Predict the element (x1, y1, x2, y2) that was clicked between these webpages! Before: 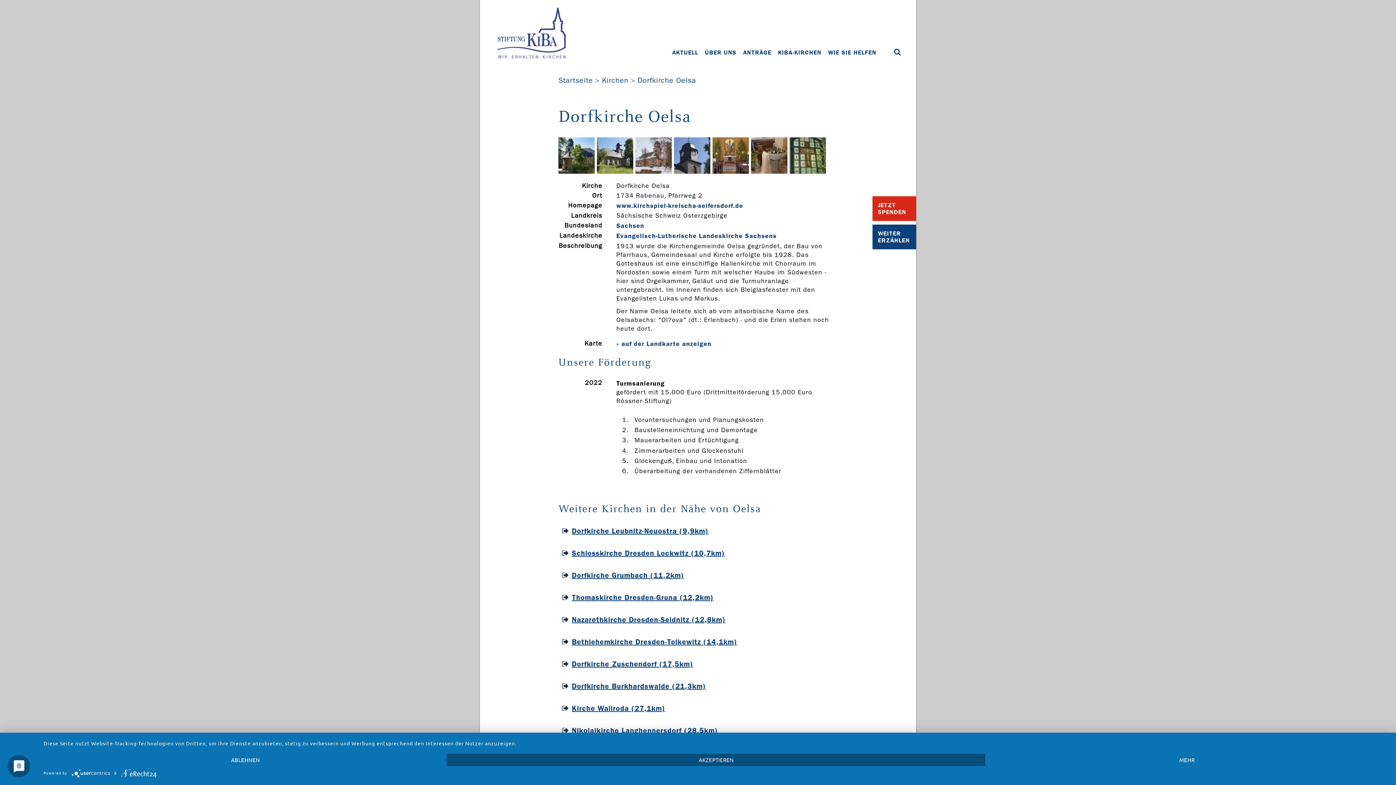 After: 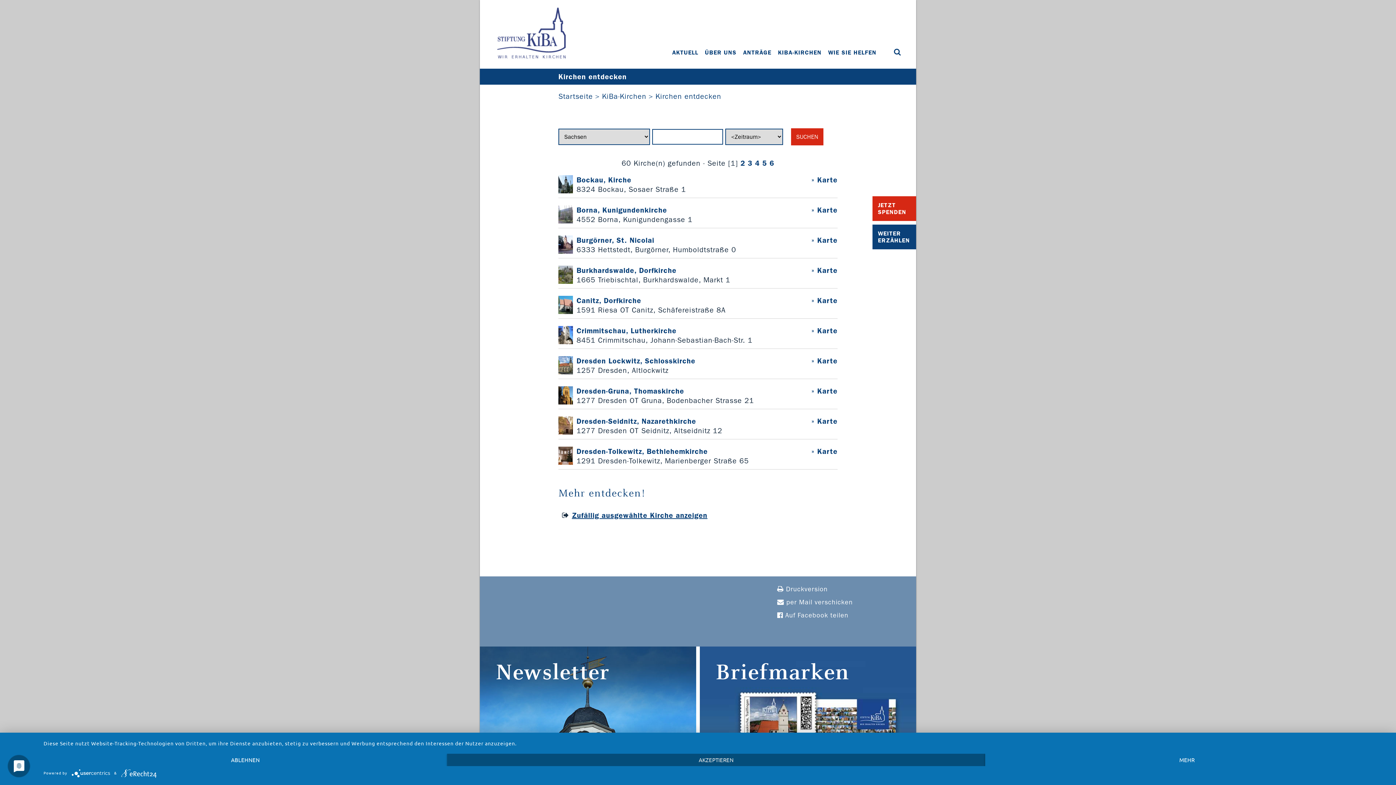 Action: label: Evangelisch-Lutherische Landeskirche Sachsens bbox: (616, 232, 776, 240)